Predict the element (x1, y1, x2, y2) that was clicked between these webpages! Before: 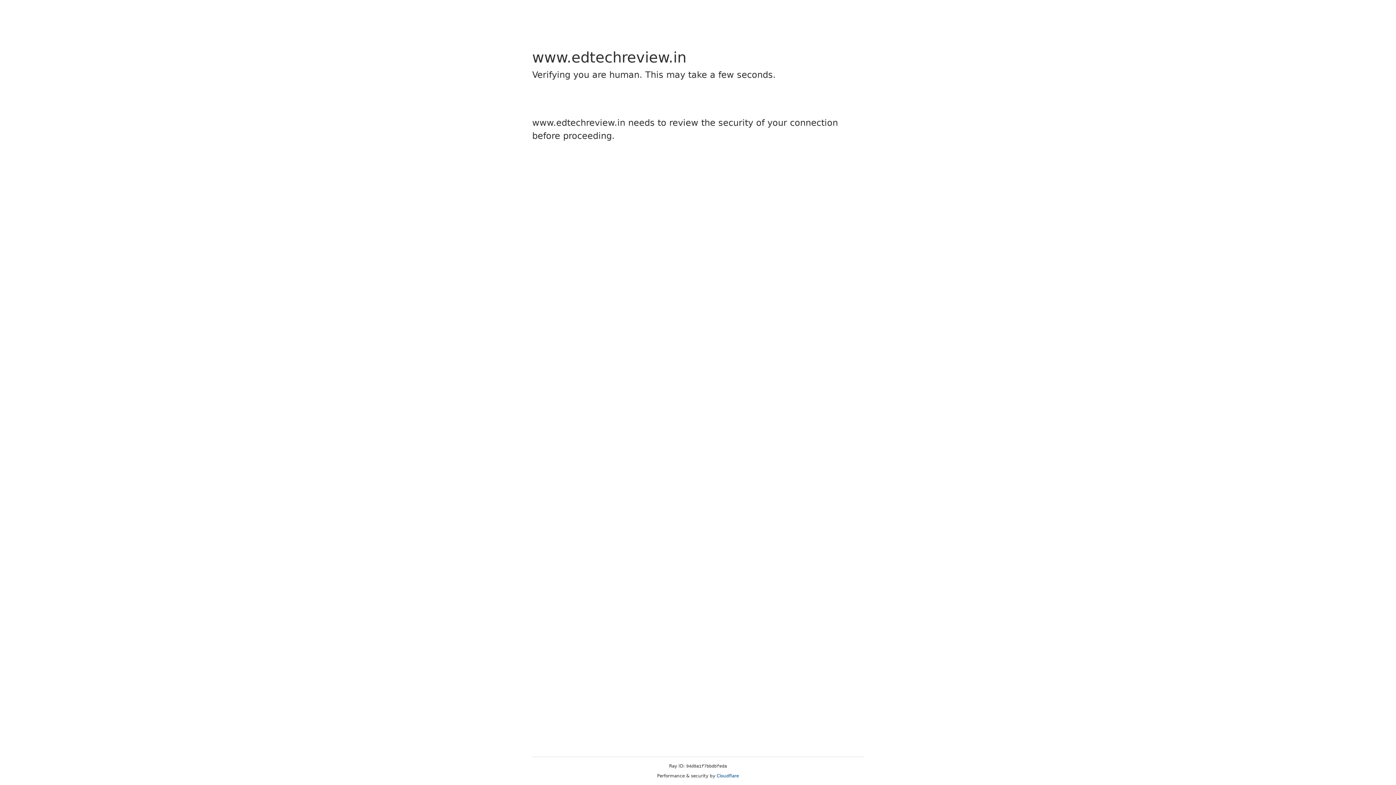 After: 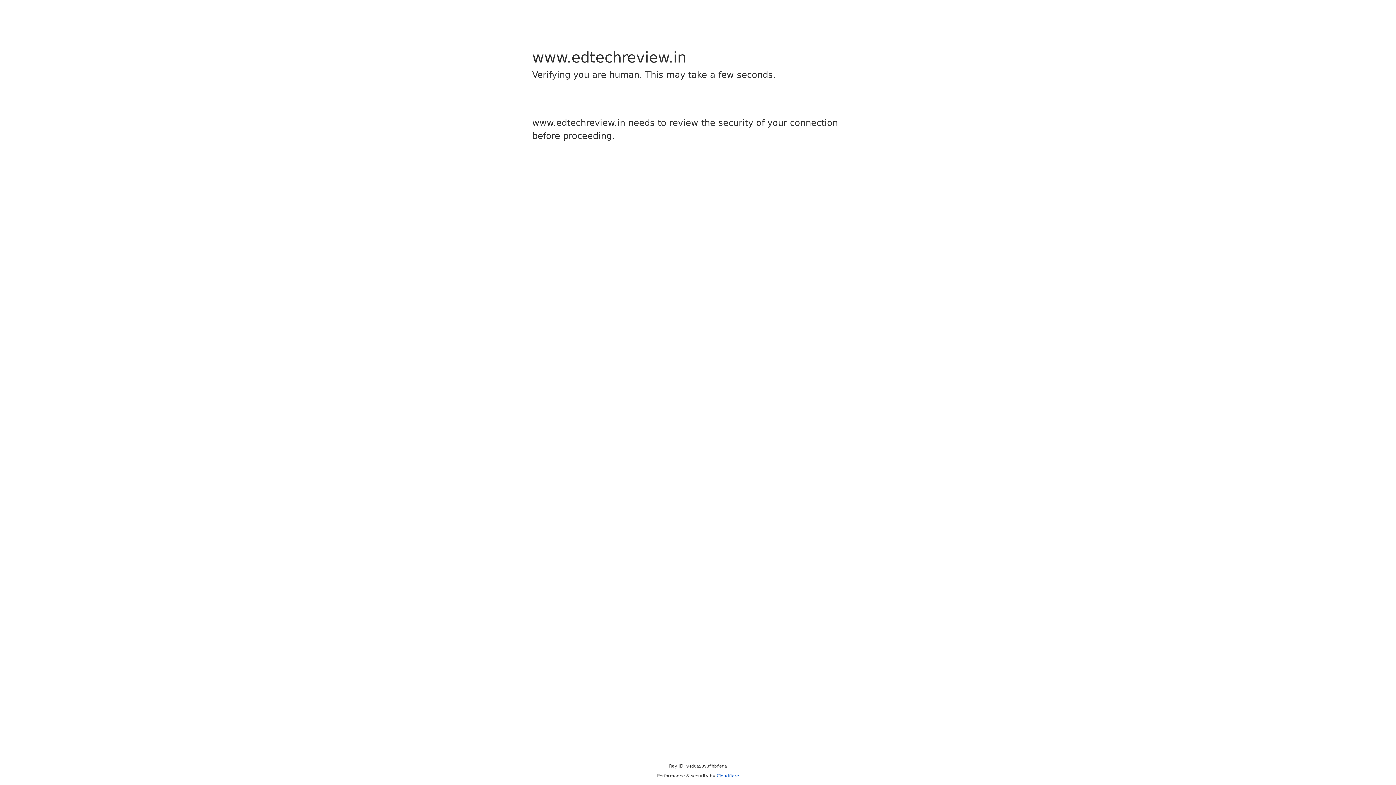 Action: label: Cloudflare bbox: (716, 773, 739, 778)